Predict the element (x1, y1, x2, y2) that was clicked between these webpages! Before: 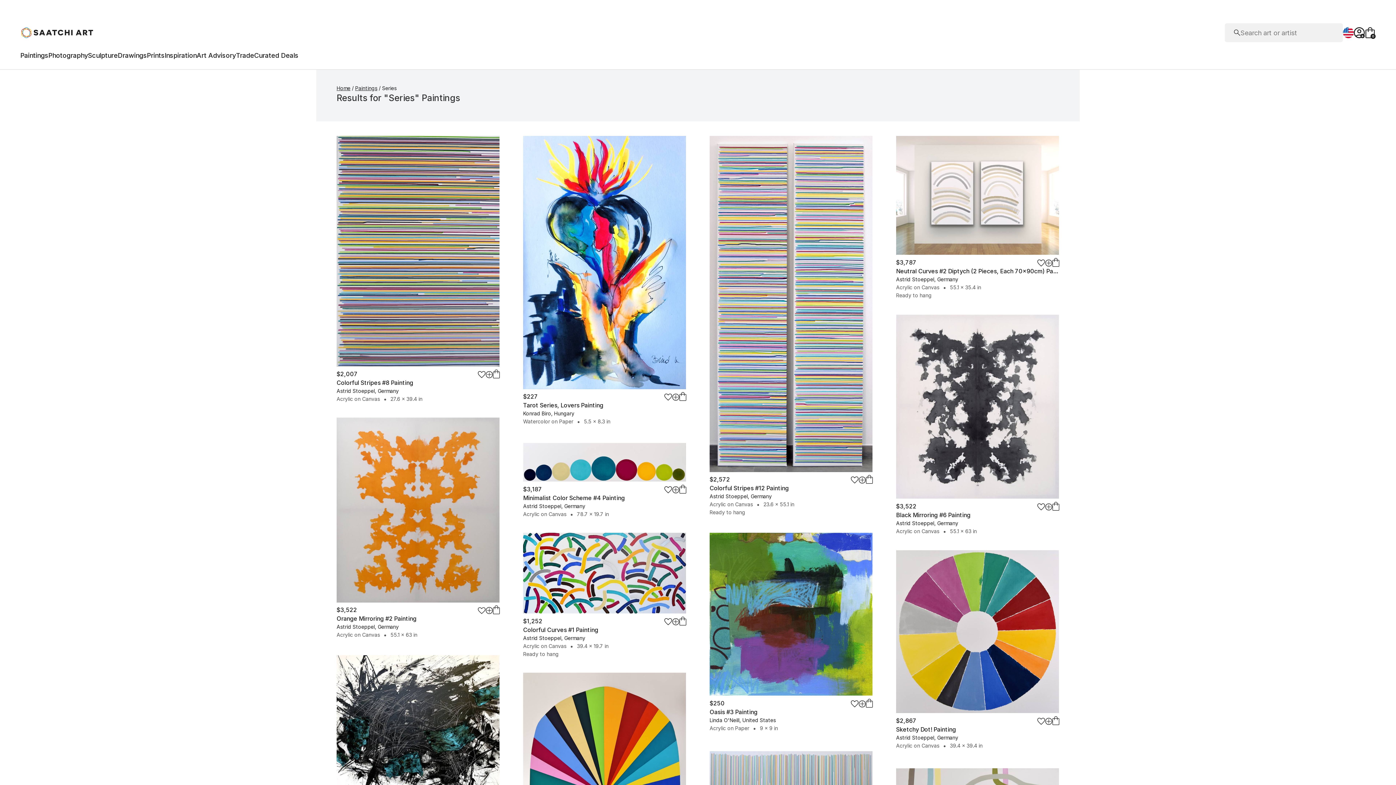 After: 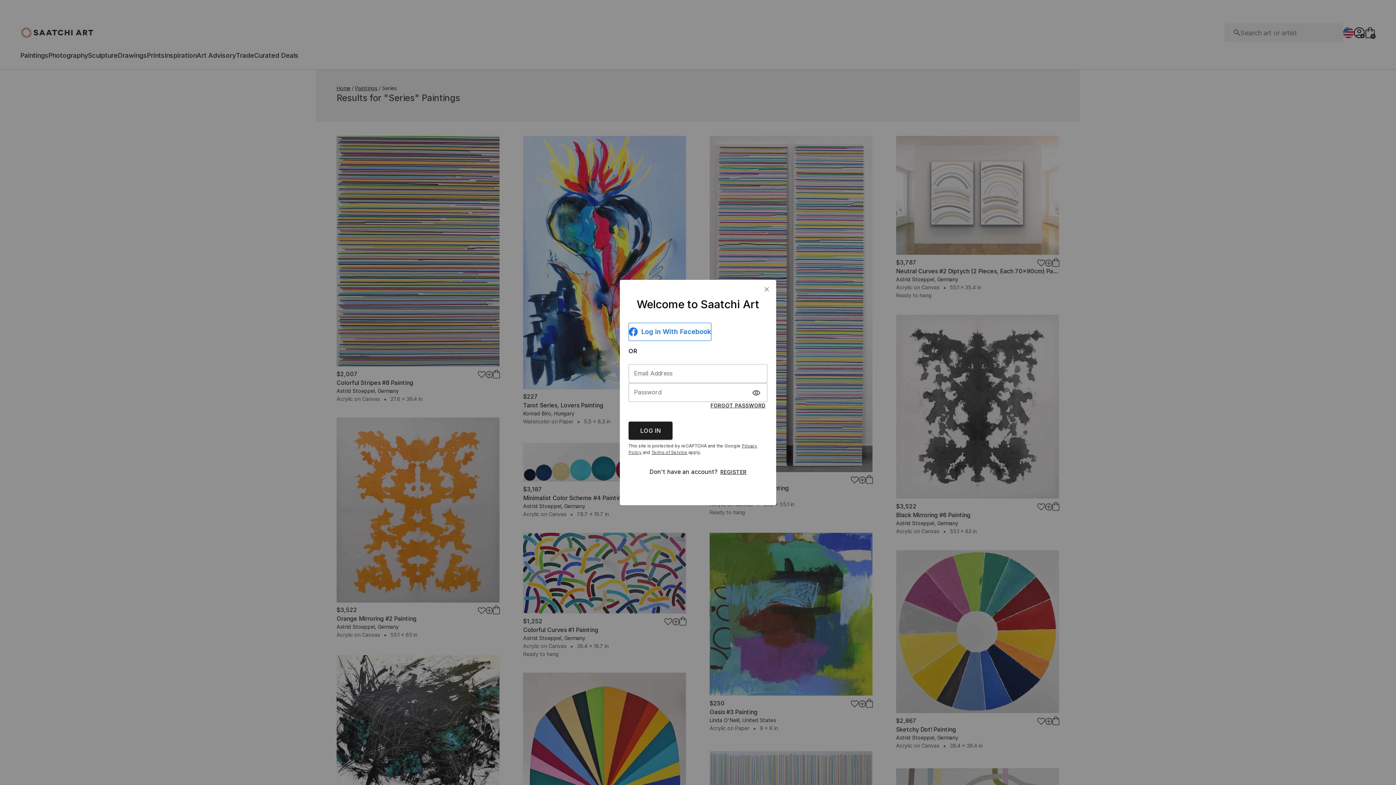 Action: bbox: (1037, 503, 1045, 510)